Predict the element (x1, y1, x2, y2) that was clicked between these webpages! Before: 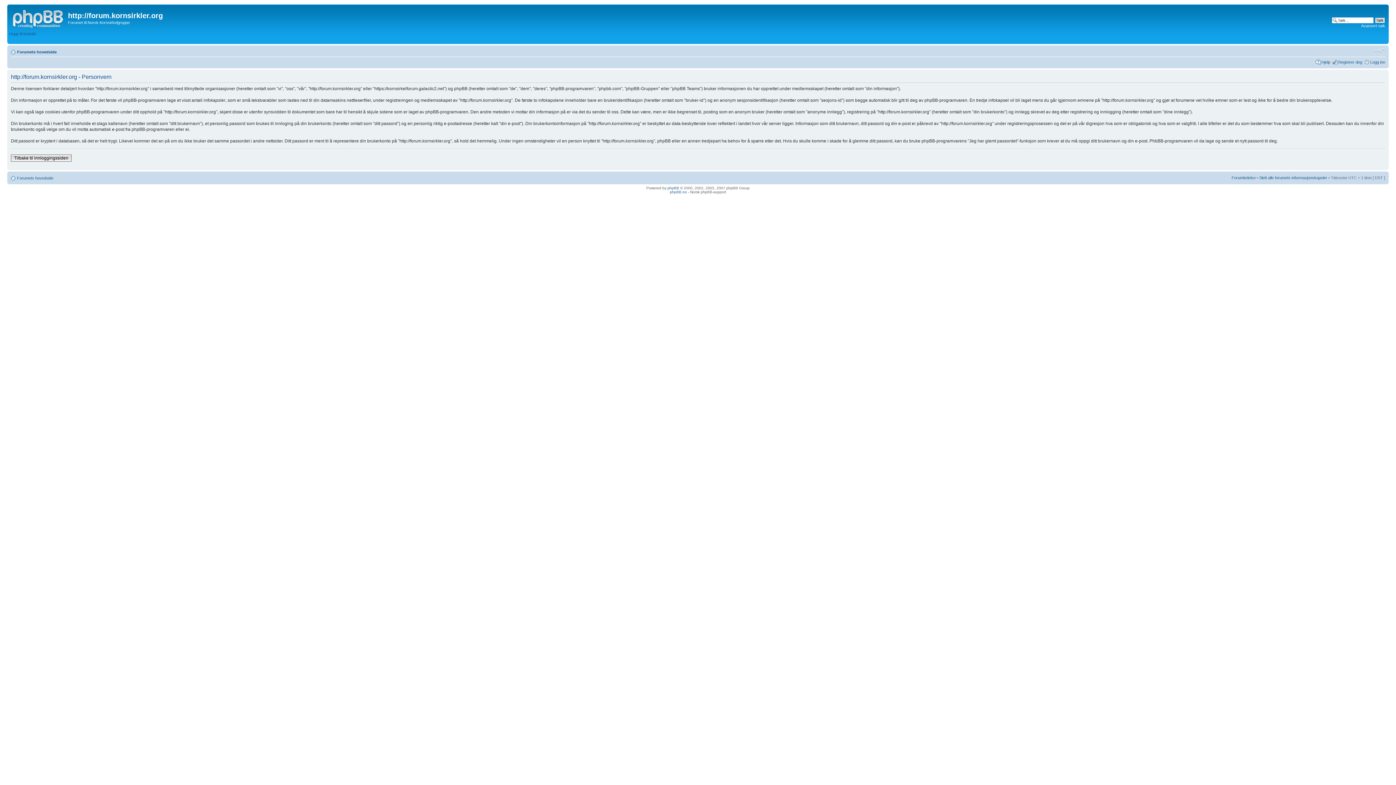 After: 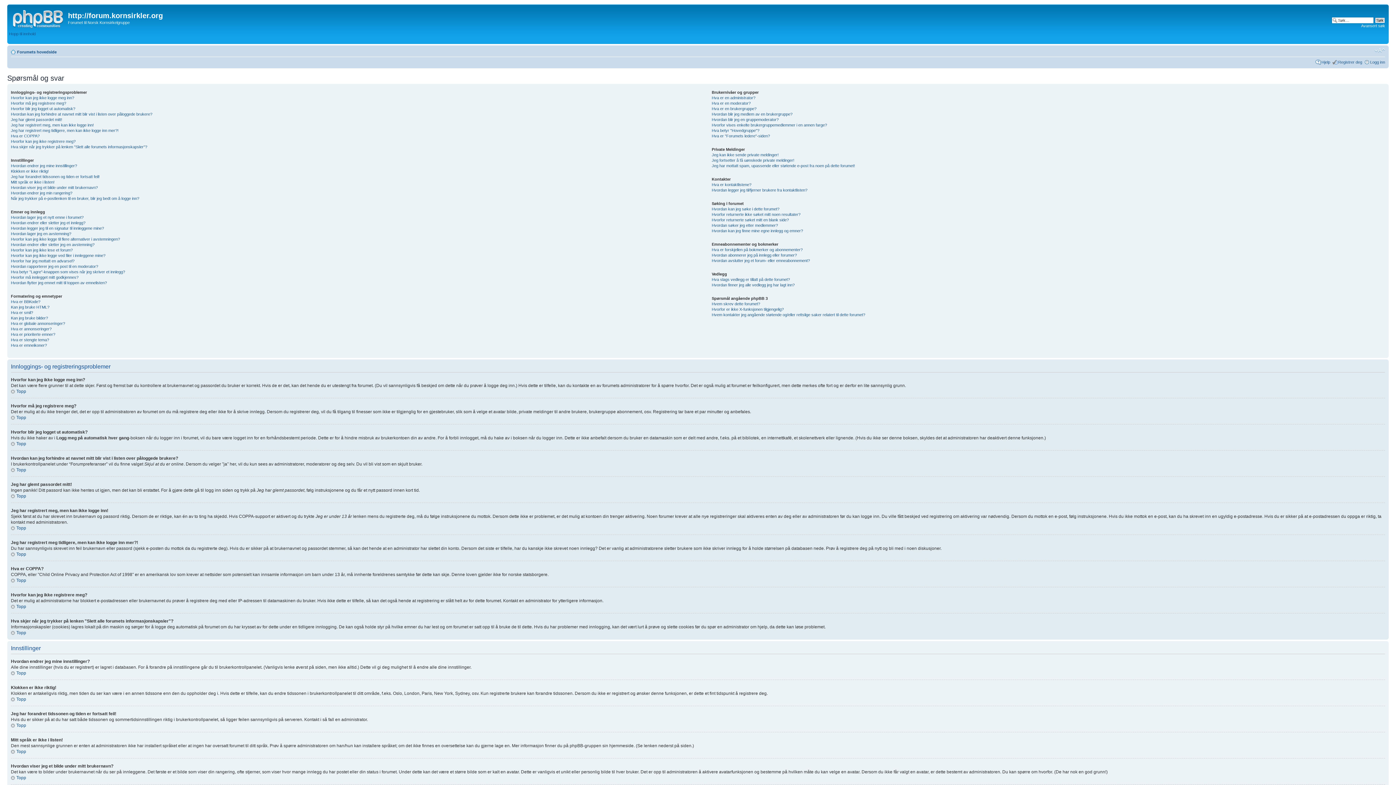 Action: bbox: (1321, 60, 1330, 64) label: Hjelp